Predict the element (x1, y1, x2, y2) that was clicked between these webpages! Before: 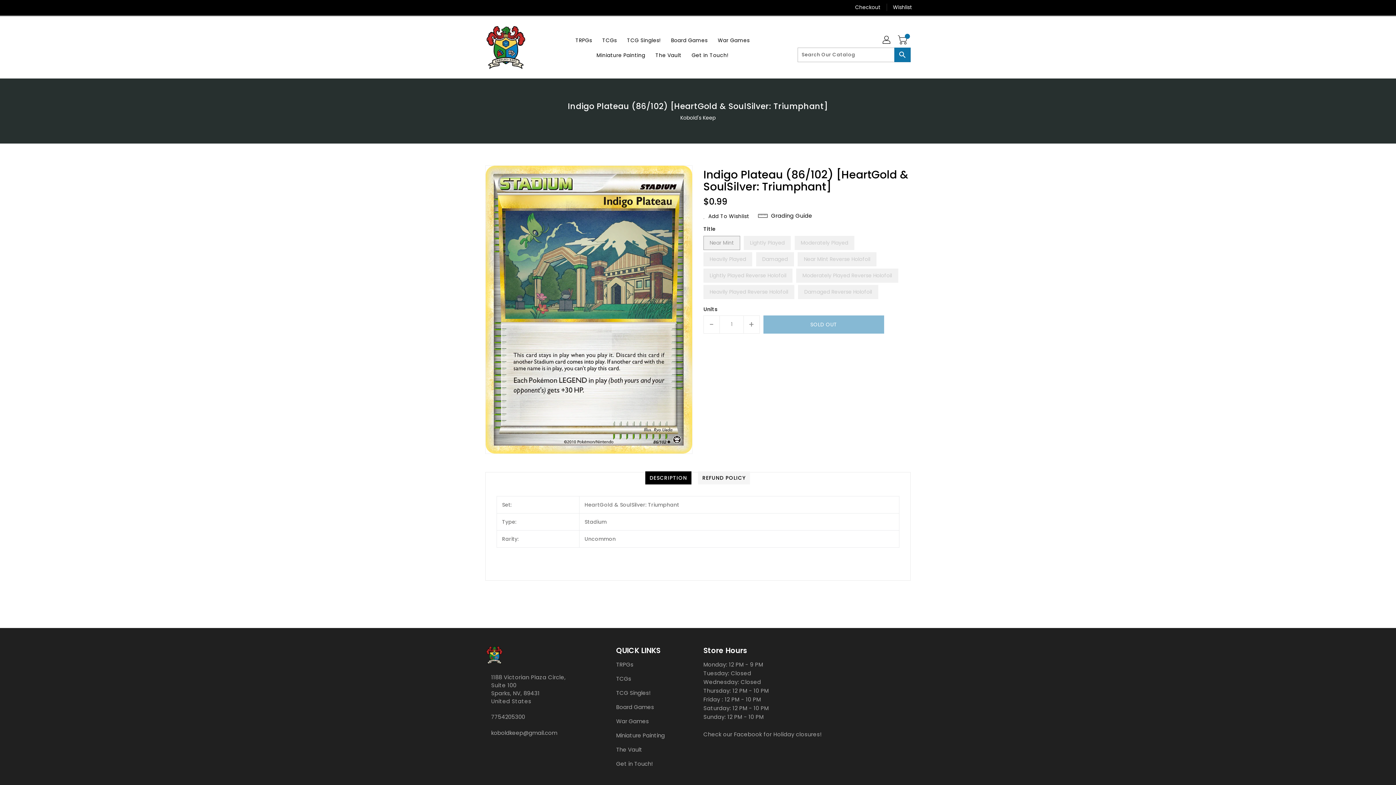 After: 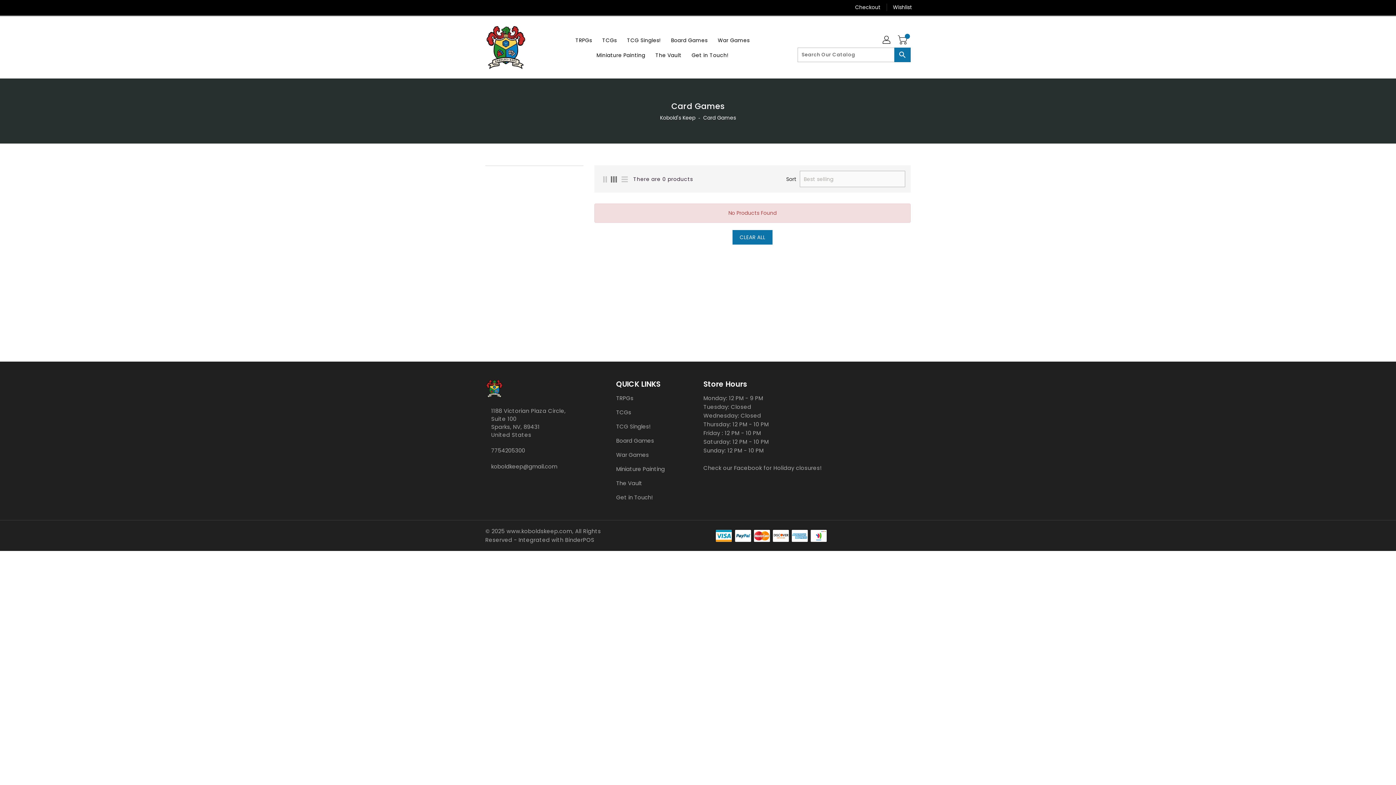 Action: bbox: (598, 32, 621, 47) label: TCGs